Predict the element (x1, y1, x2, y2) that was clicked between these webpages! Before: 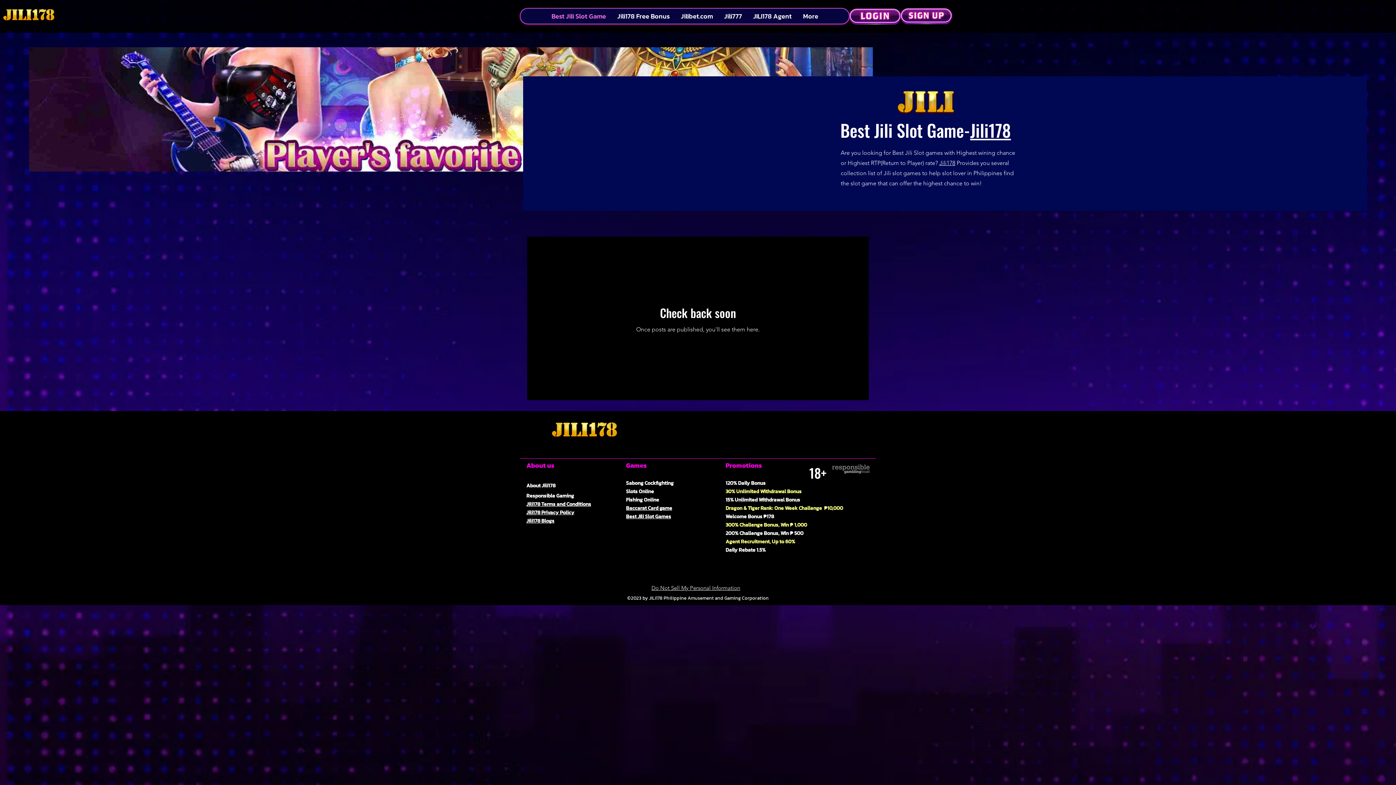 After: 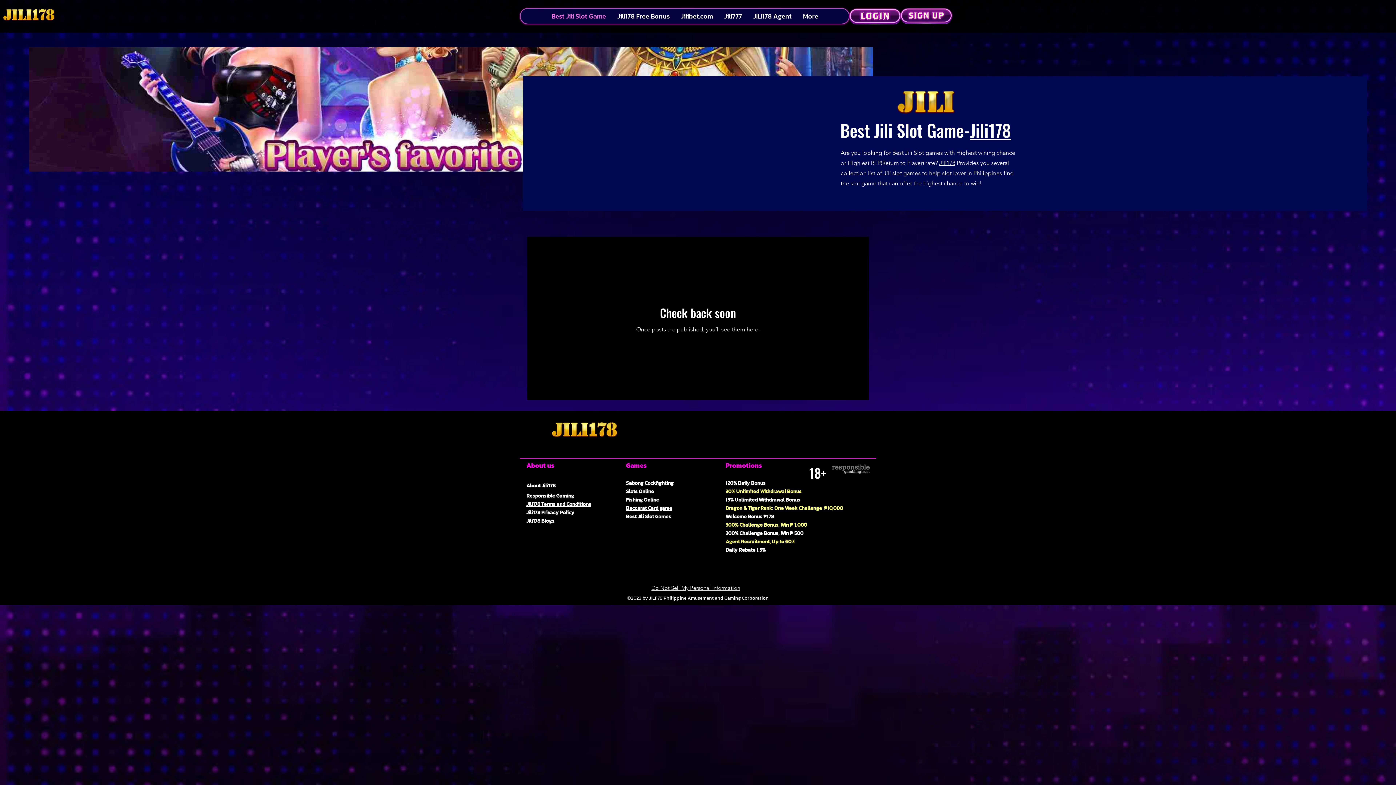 Action: bbox: (848, 8, 902, 24)